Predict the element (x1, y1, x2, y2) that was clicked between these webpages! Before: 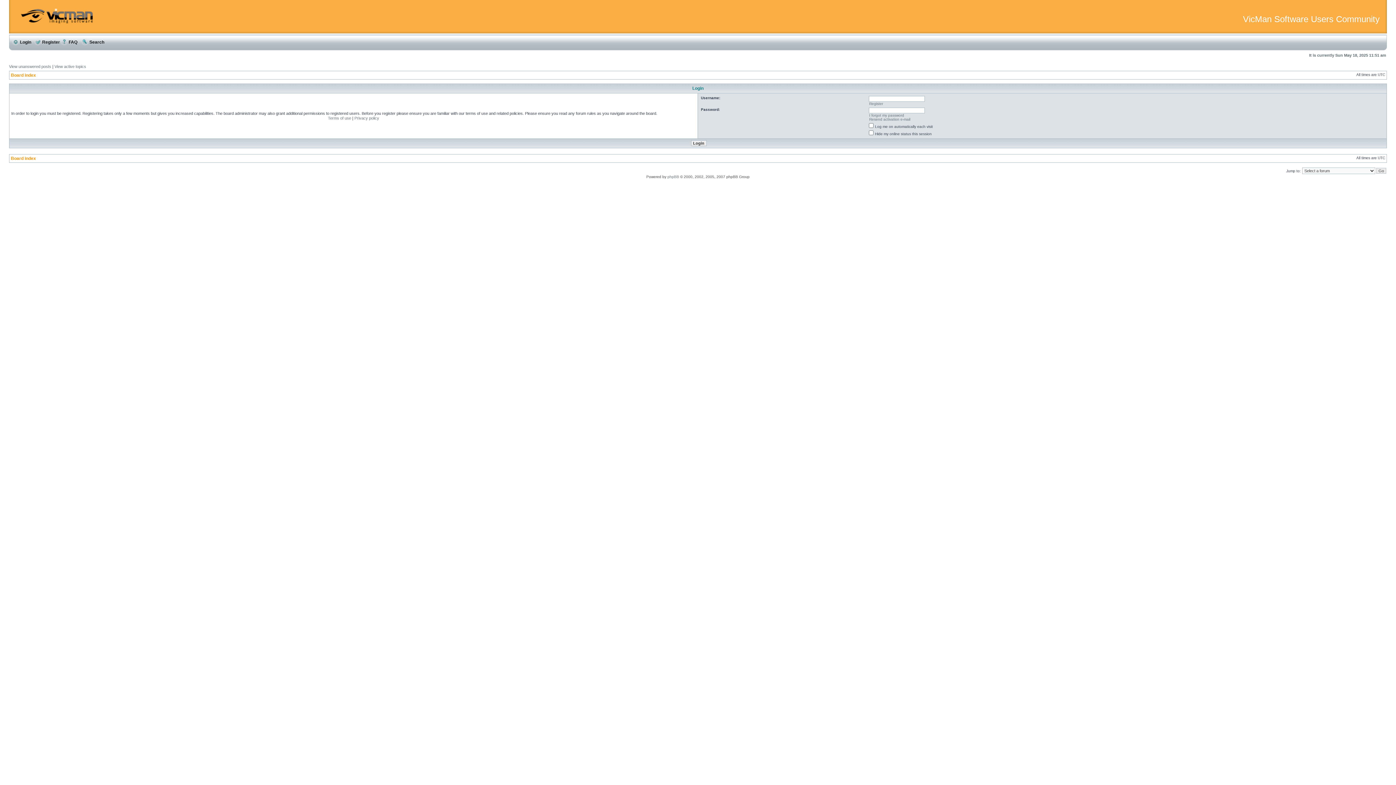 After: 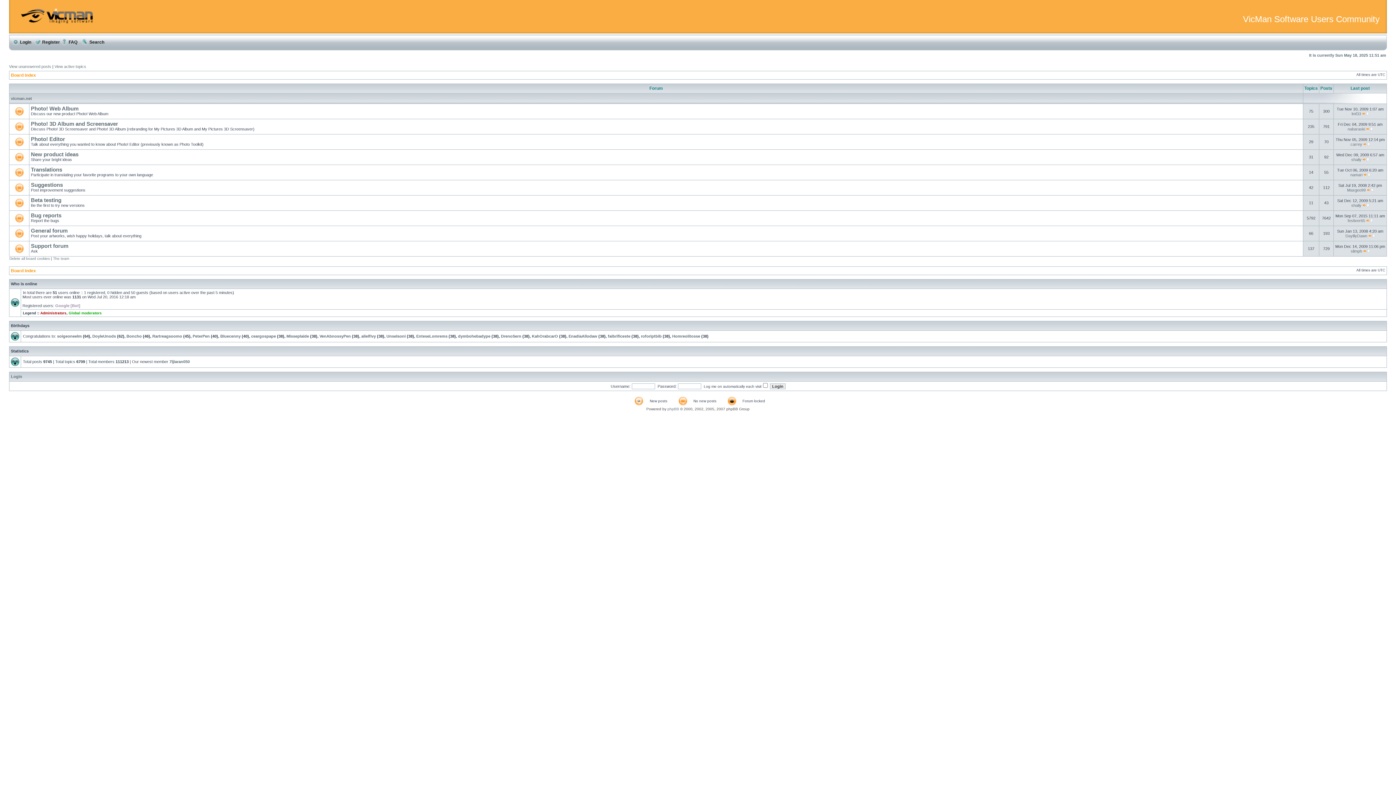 Action: bbox: (20, 27, 93, 31)